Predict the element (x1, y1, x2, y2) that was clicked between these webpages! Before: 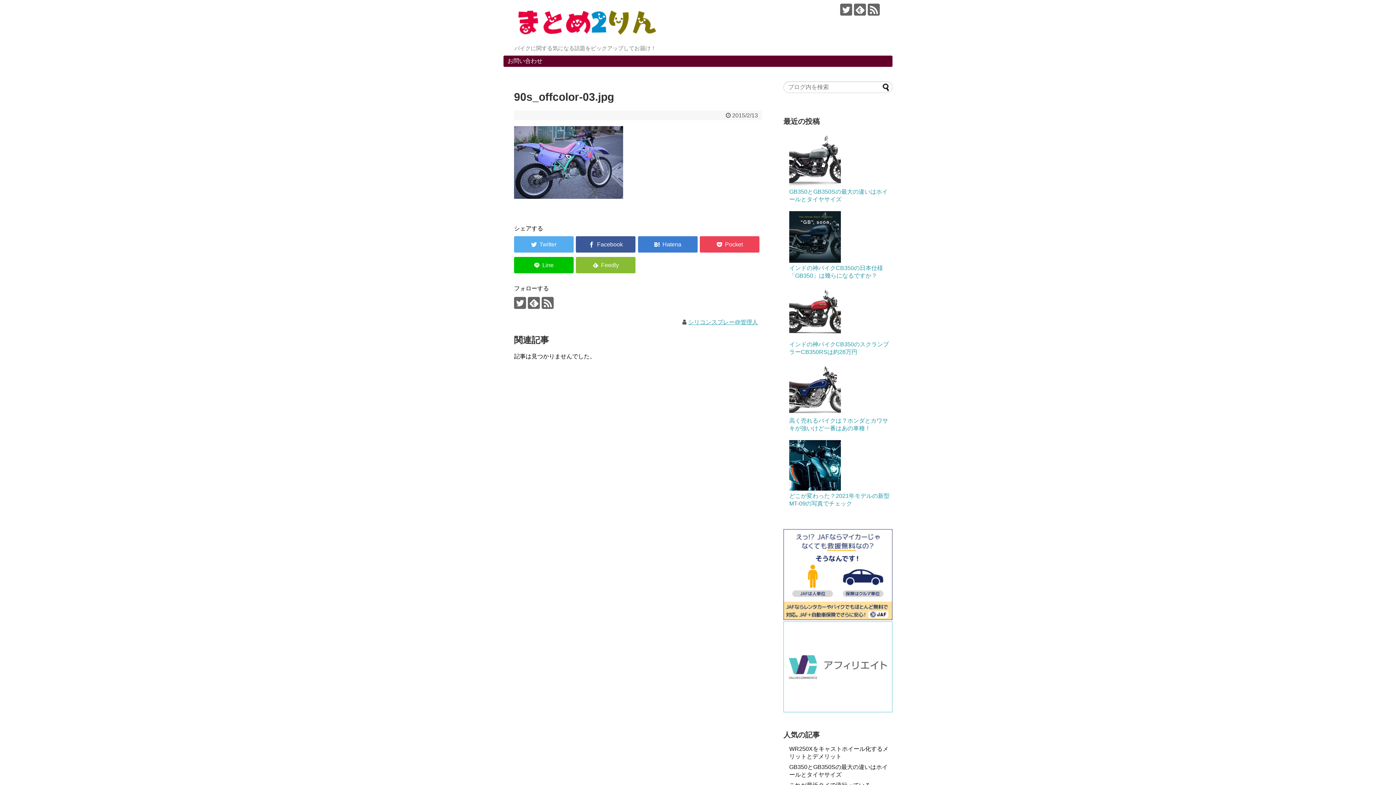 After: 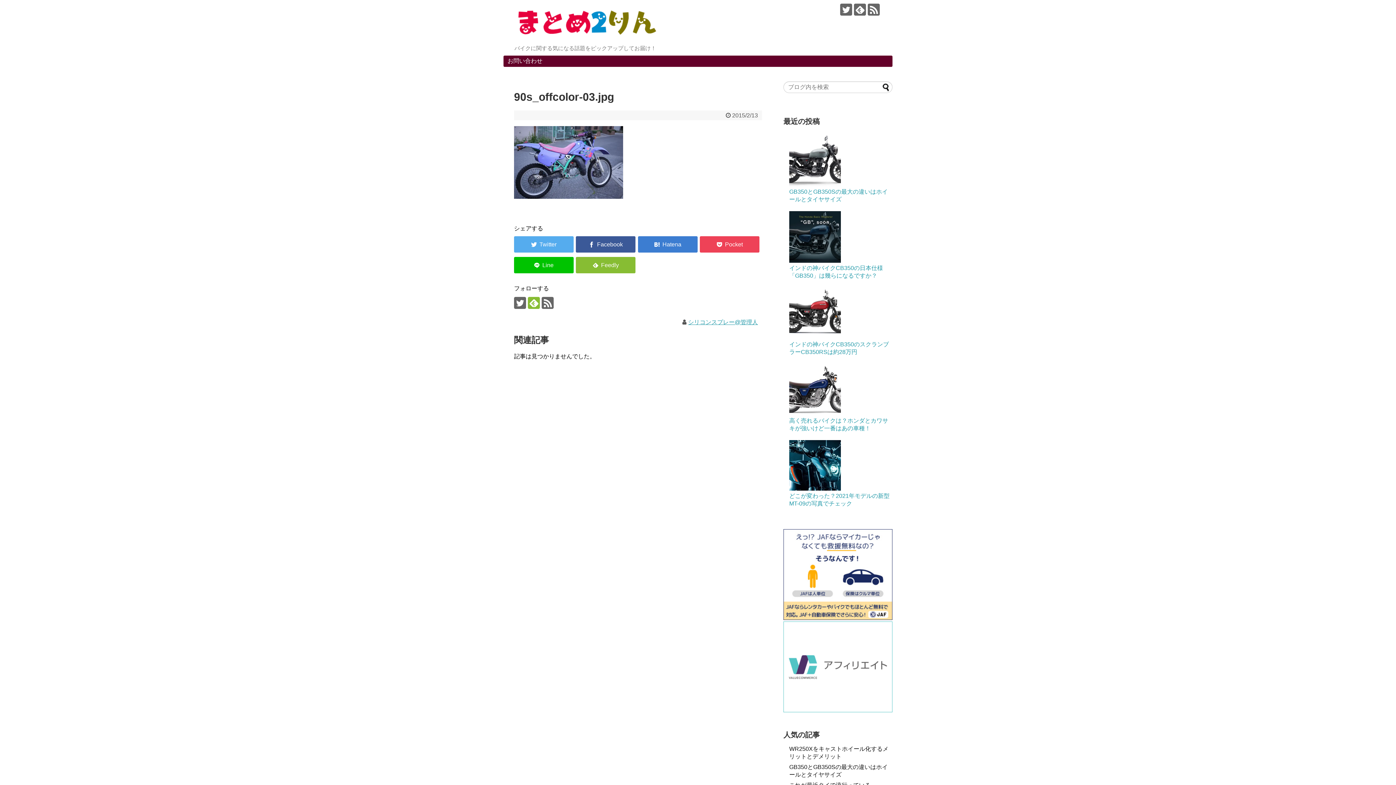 Action: bbox: (528, 297, 540, 309)